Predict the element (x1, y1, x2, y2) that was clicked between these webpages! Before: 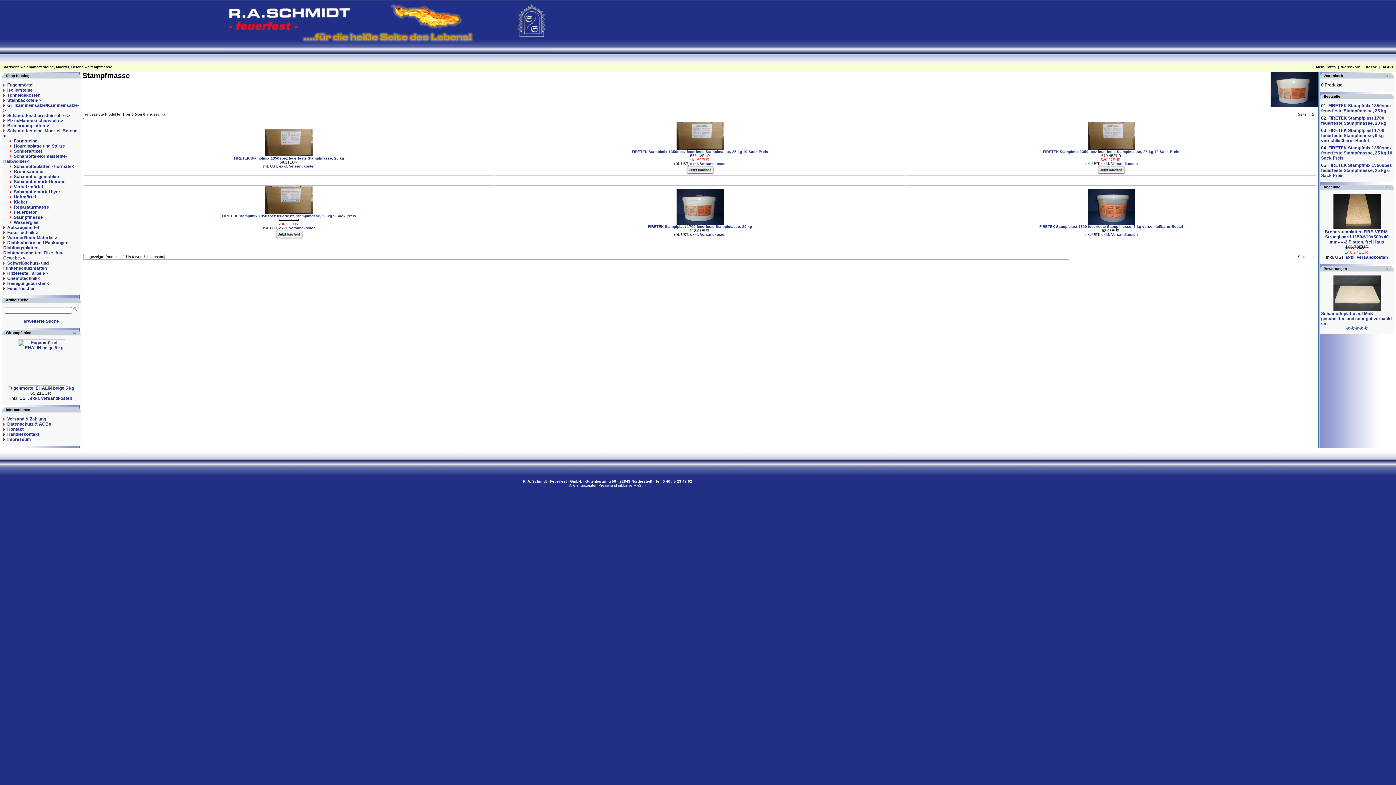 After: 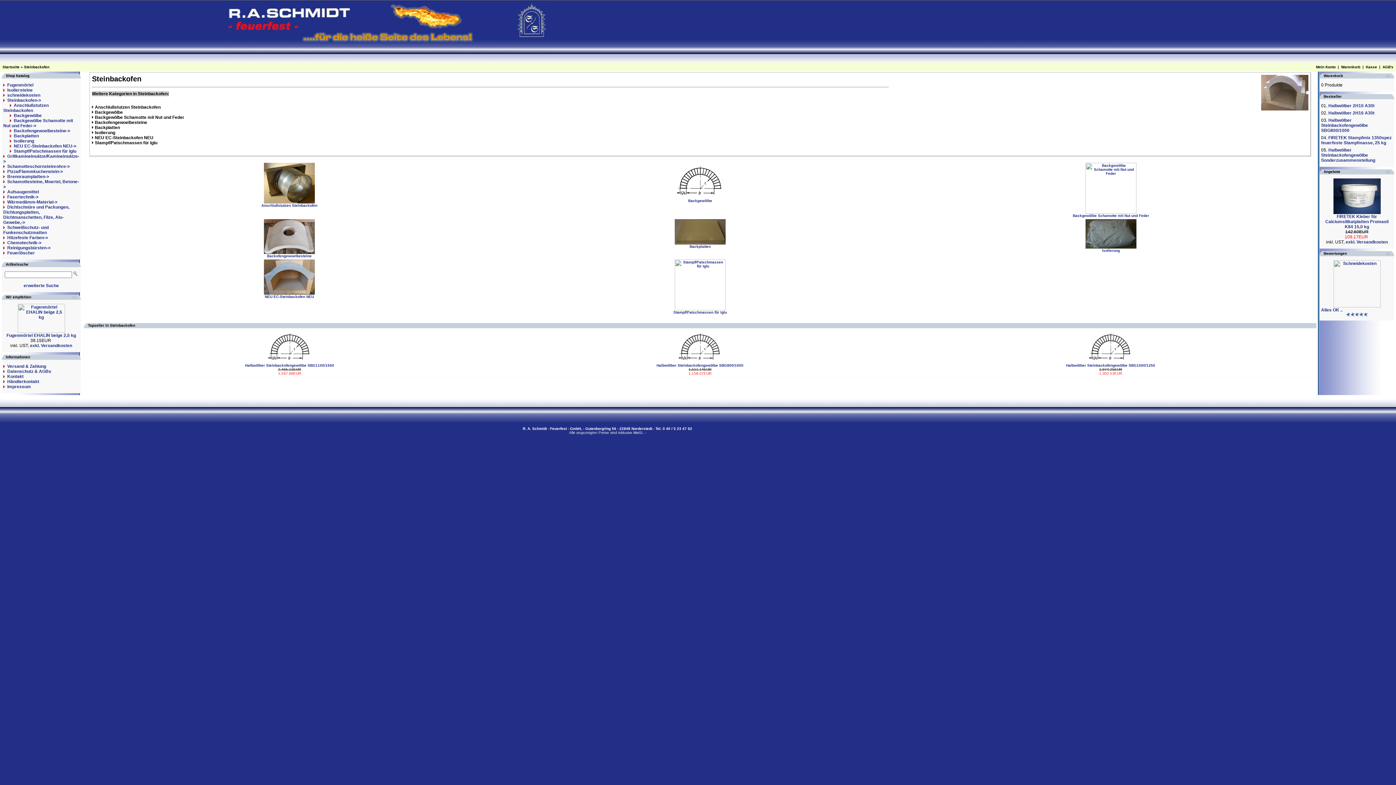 Action: label: Steinbackofen-> bbox: (7, 97, 41, 102)